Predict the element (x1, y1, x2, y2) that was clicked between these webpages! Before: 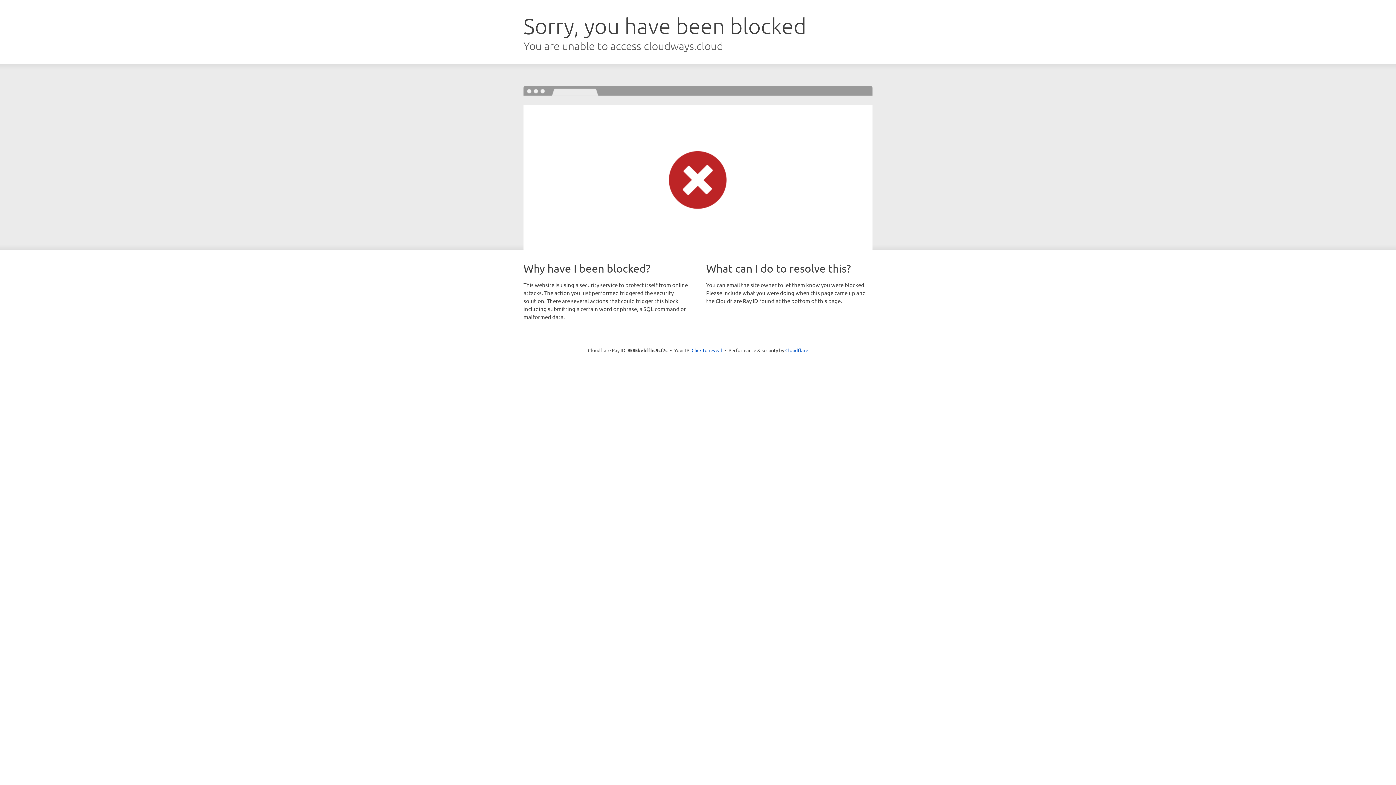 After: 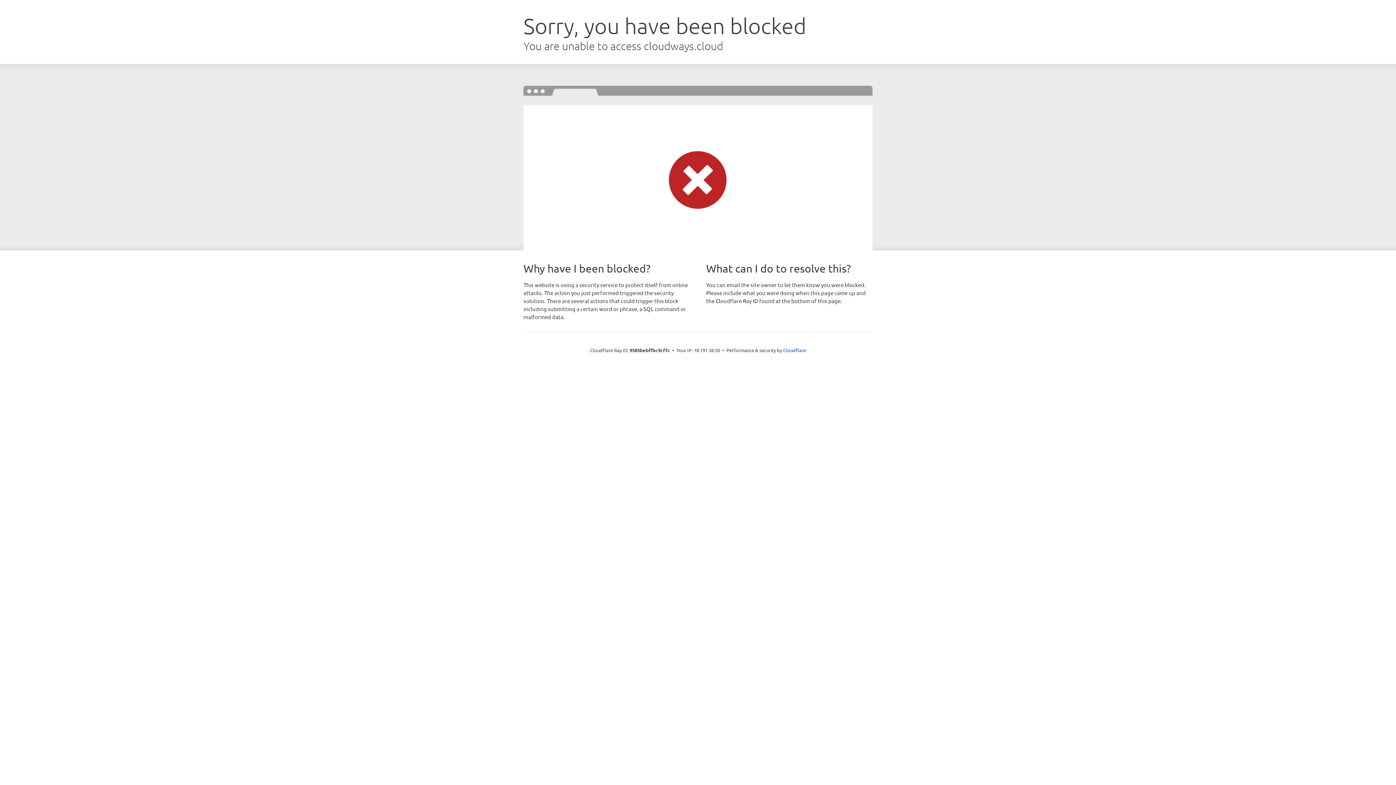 Action: bbox: (691, 346, 722, 353) label: Click to reveal